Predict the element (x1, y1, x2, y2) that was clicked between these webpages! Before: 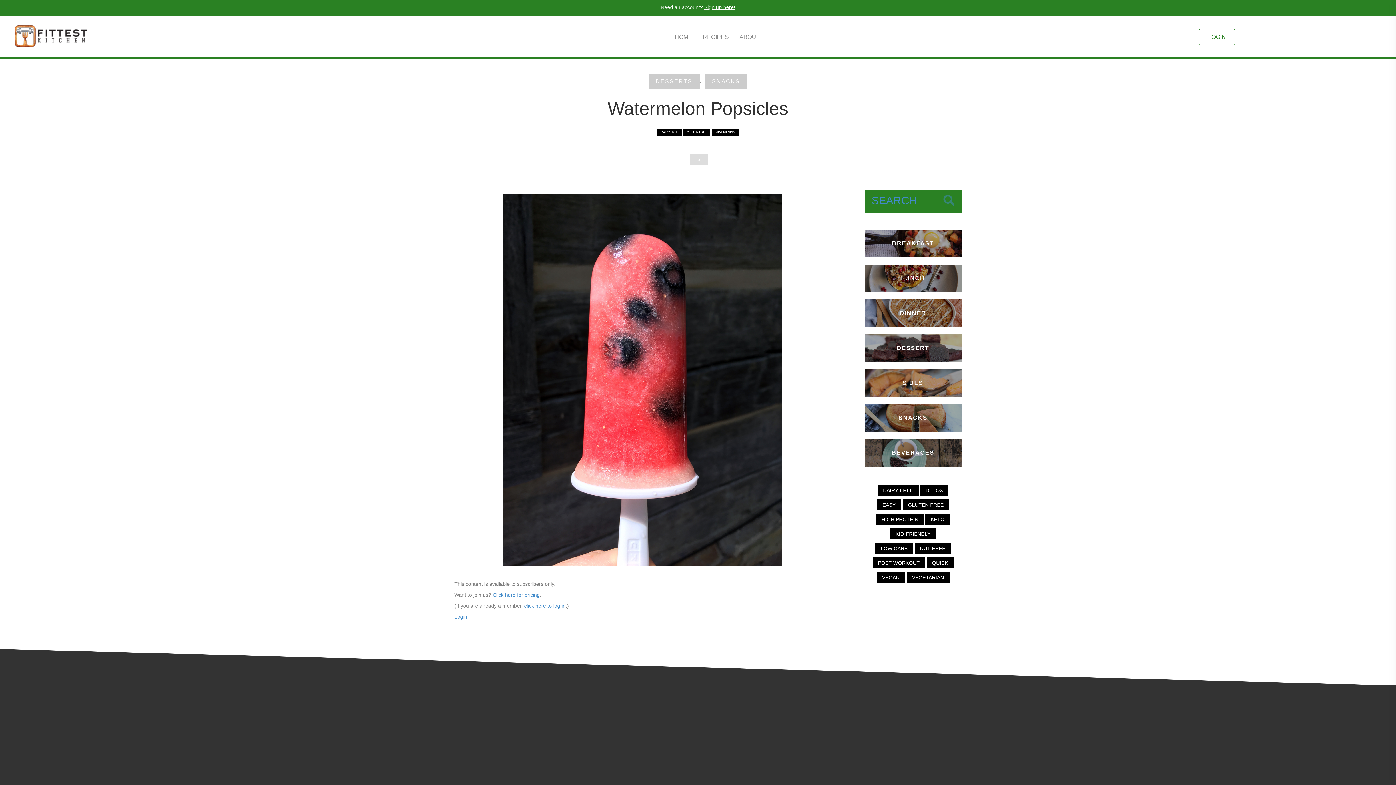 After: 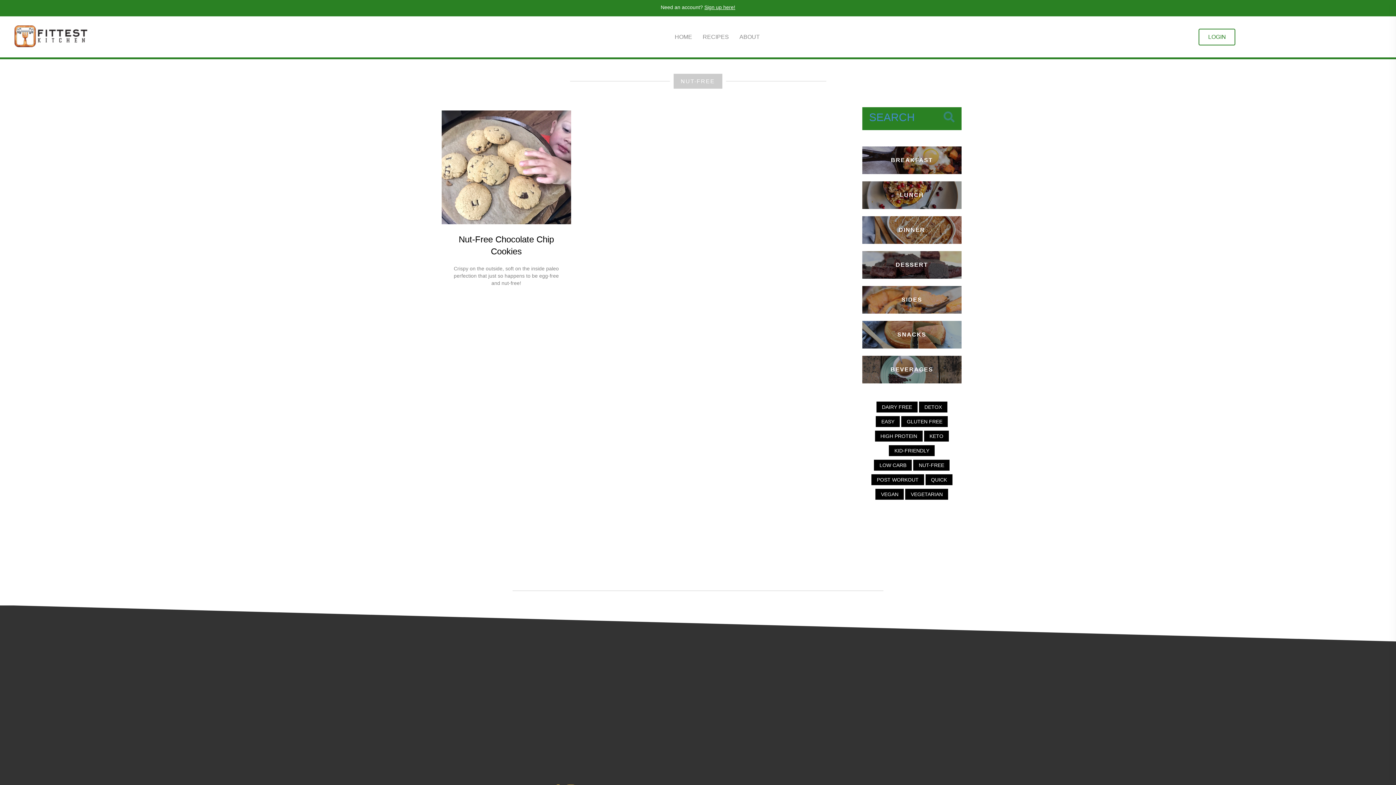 Action: bbox: (914, 543, 951, 554) label: Nut-Free (1 item)